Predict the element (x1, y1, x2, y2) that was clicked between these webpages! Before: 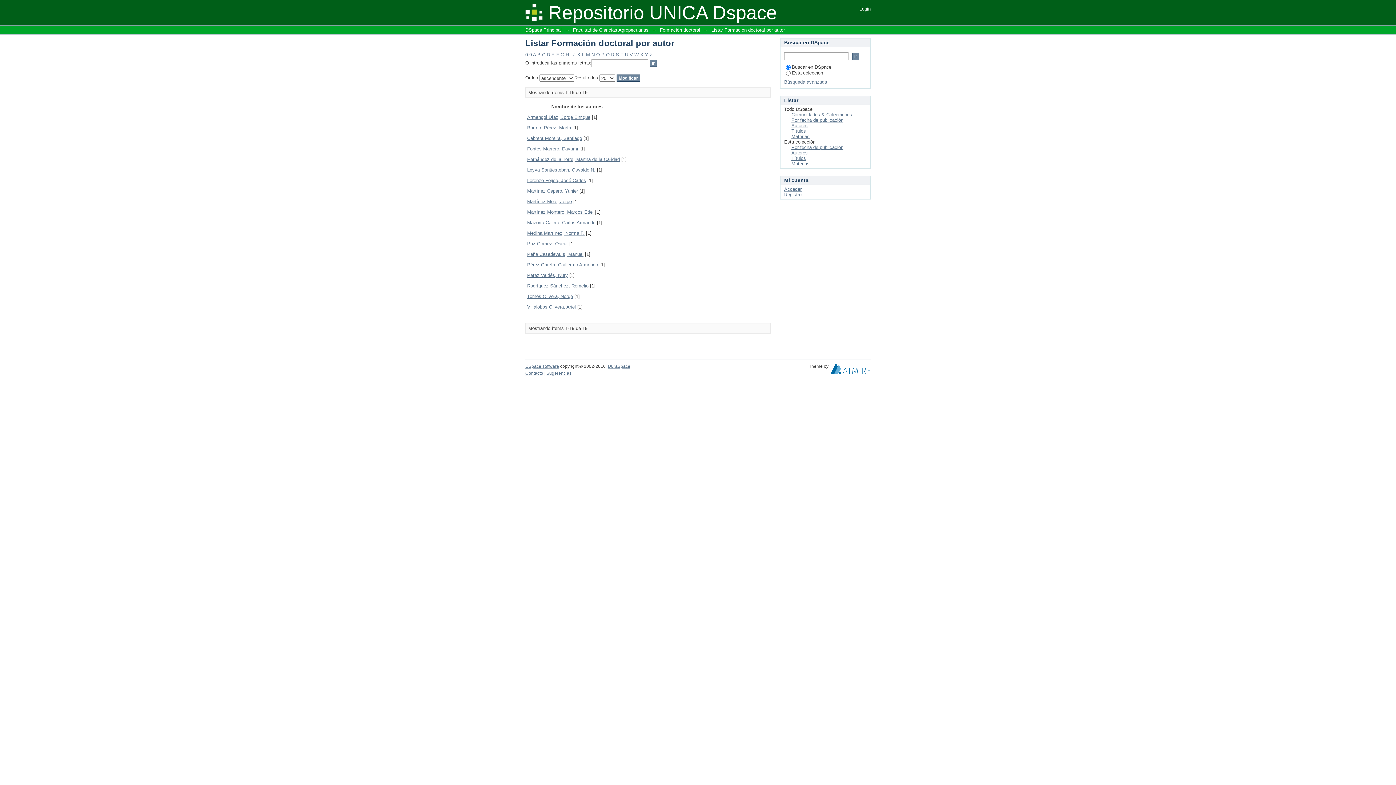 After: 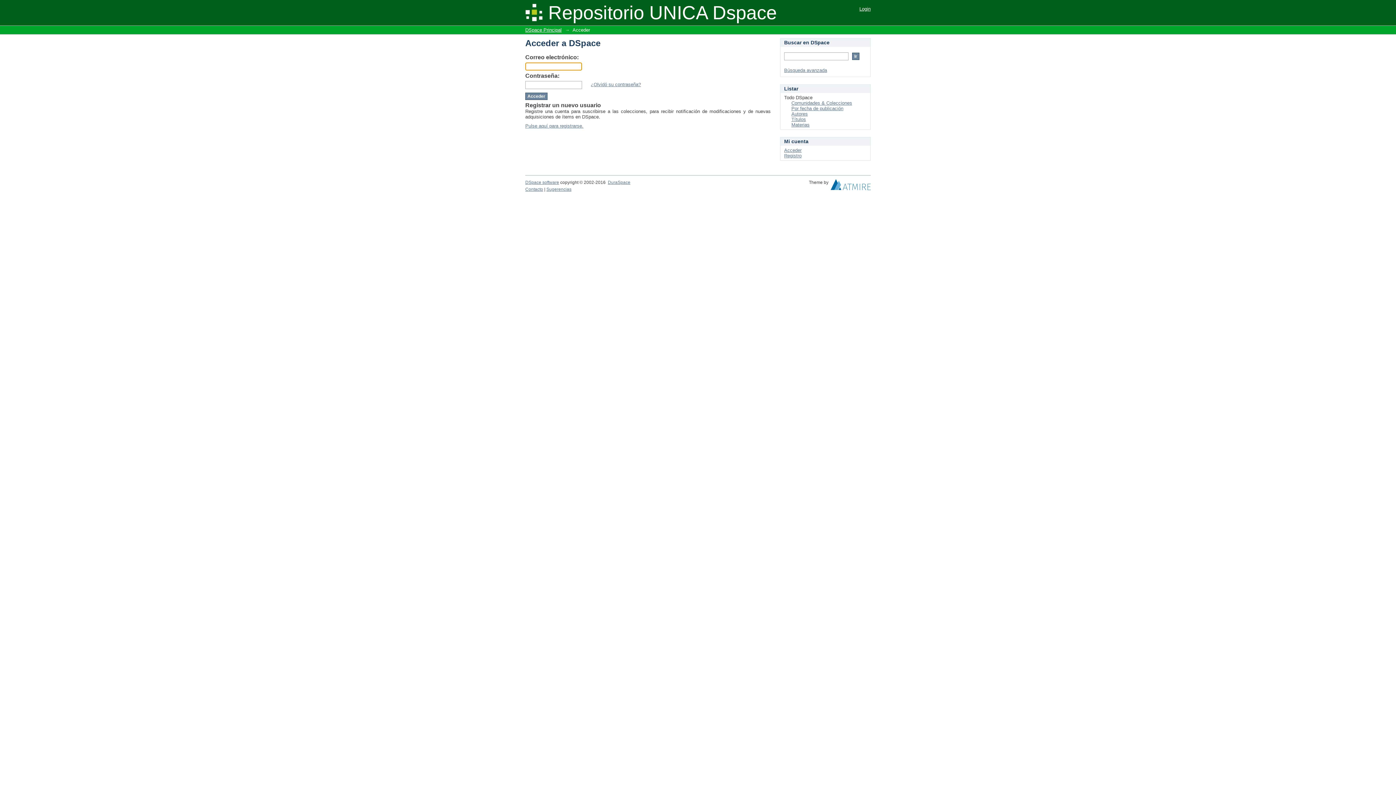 Action: label: Login bbox: (859, 6, 870, 11)